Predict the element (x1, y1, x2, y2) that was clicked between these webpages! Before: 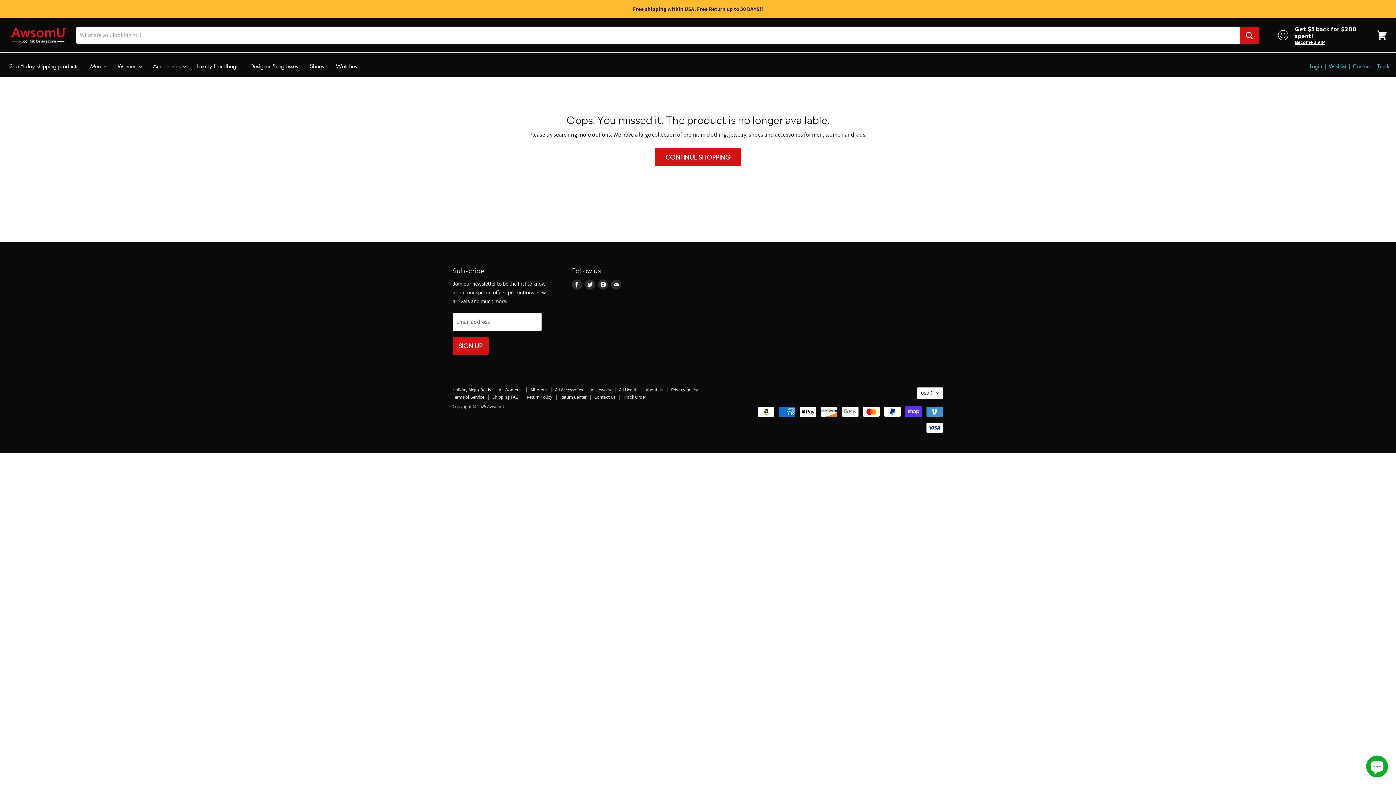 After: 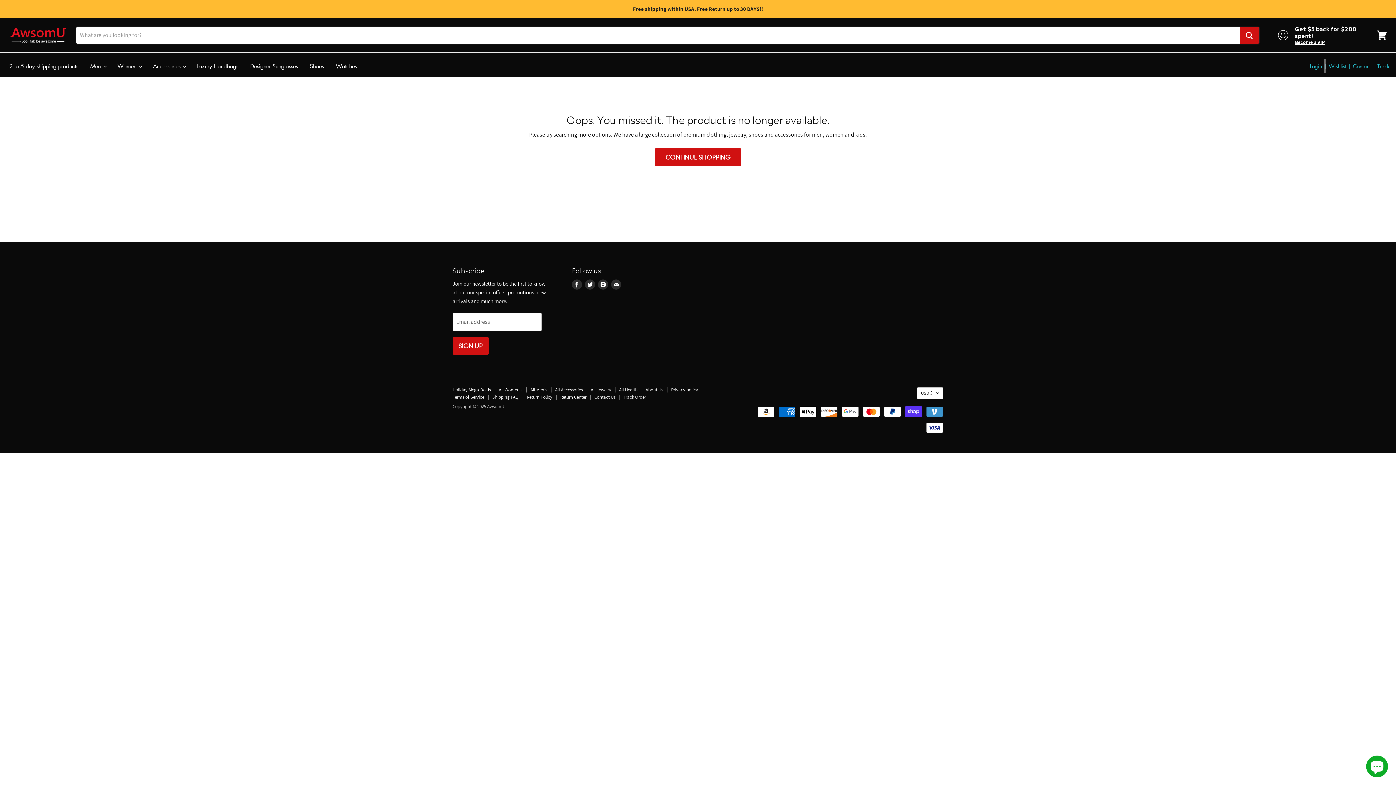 Action: label: | bbox: (1324, 58, 1327, 73)